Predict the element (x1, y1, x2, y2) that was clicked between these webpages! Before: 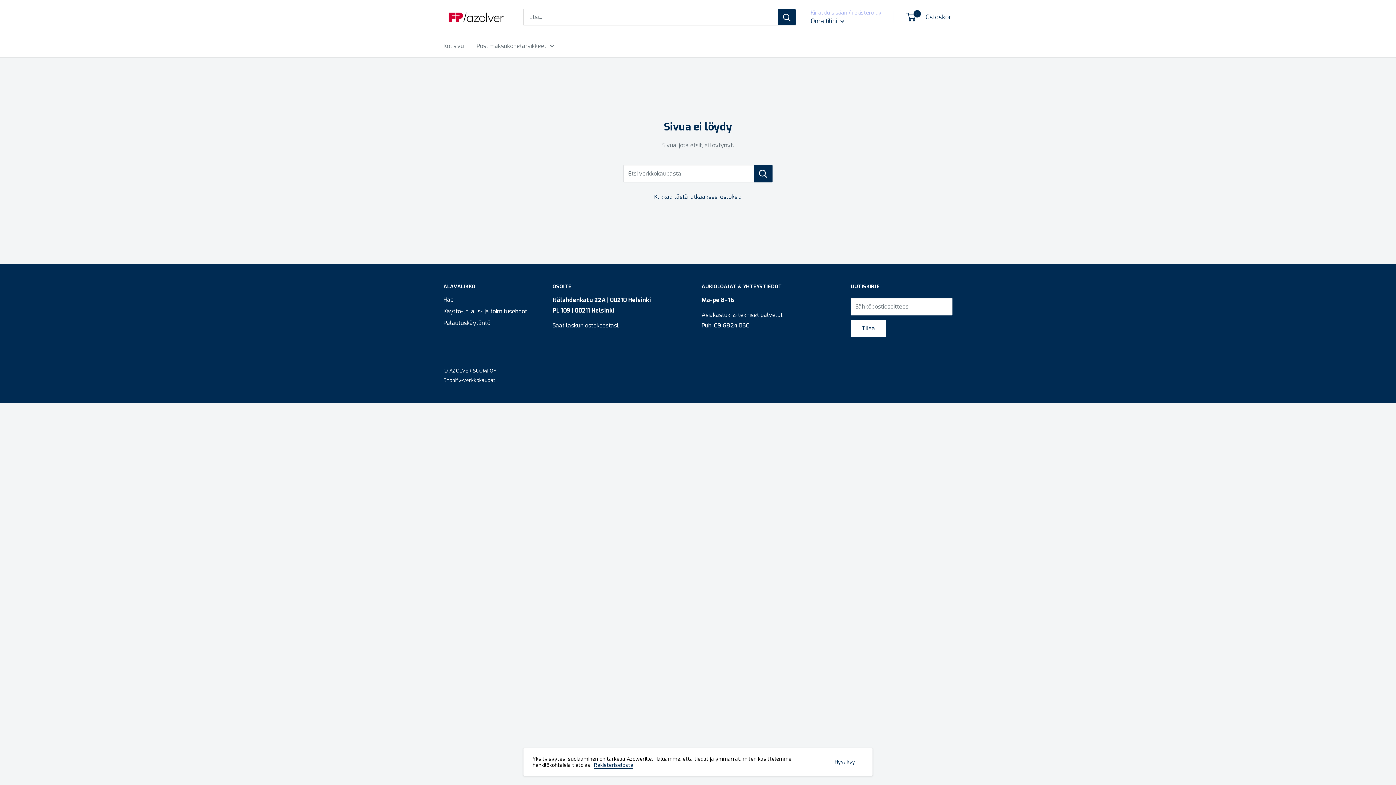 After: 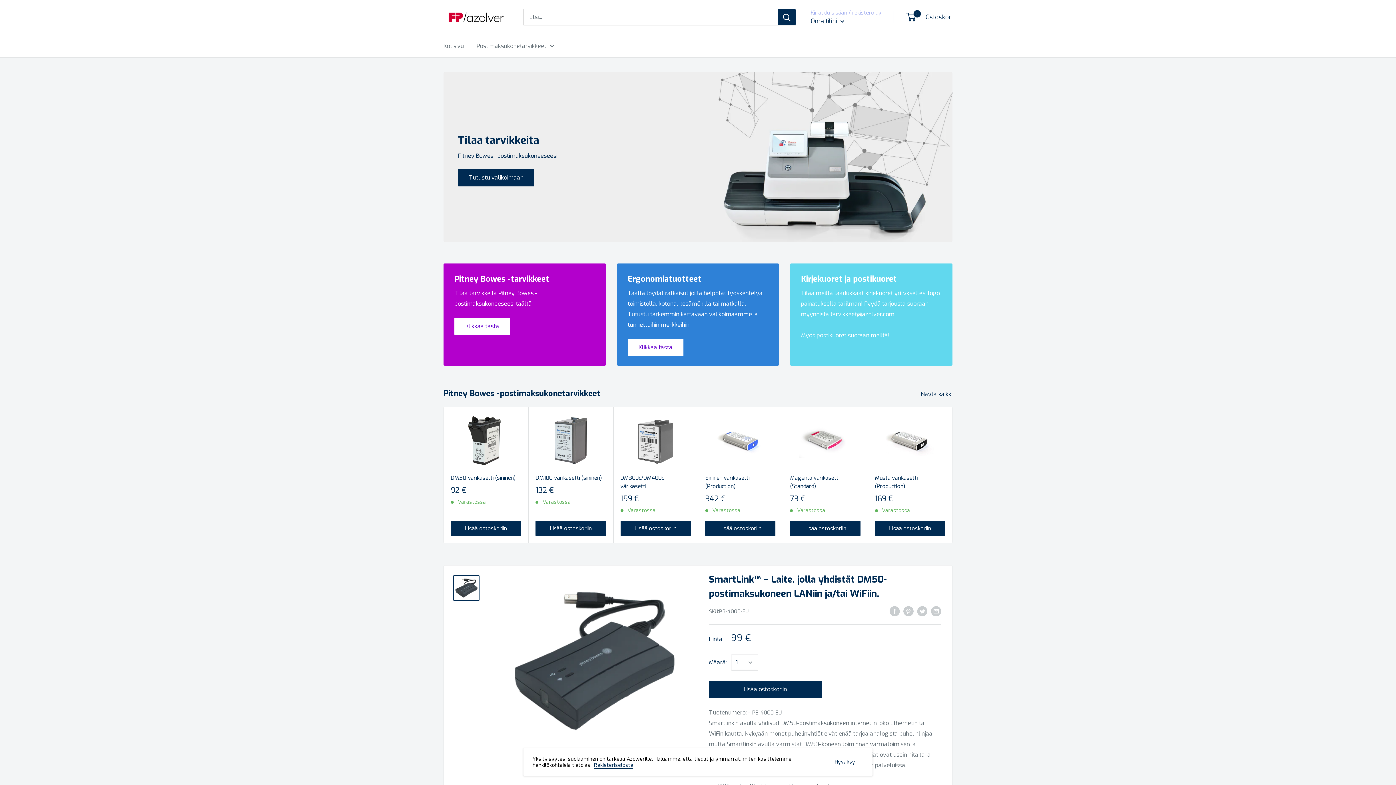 Action: label: Klikkaa tästä jatkaaksesi ostoksia bbox: (654, 192, 742, 200)